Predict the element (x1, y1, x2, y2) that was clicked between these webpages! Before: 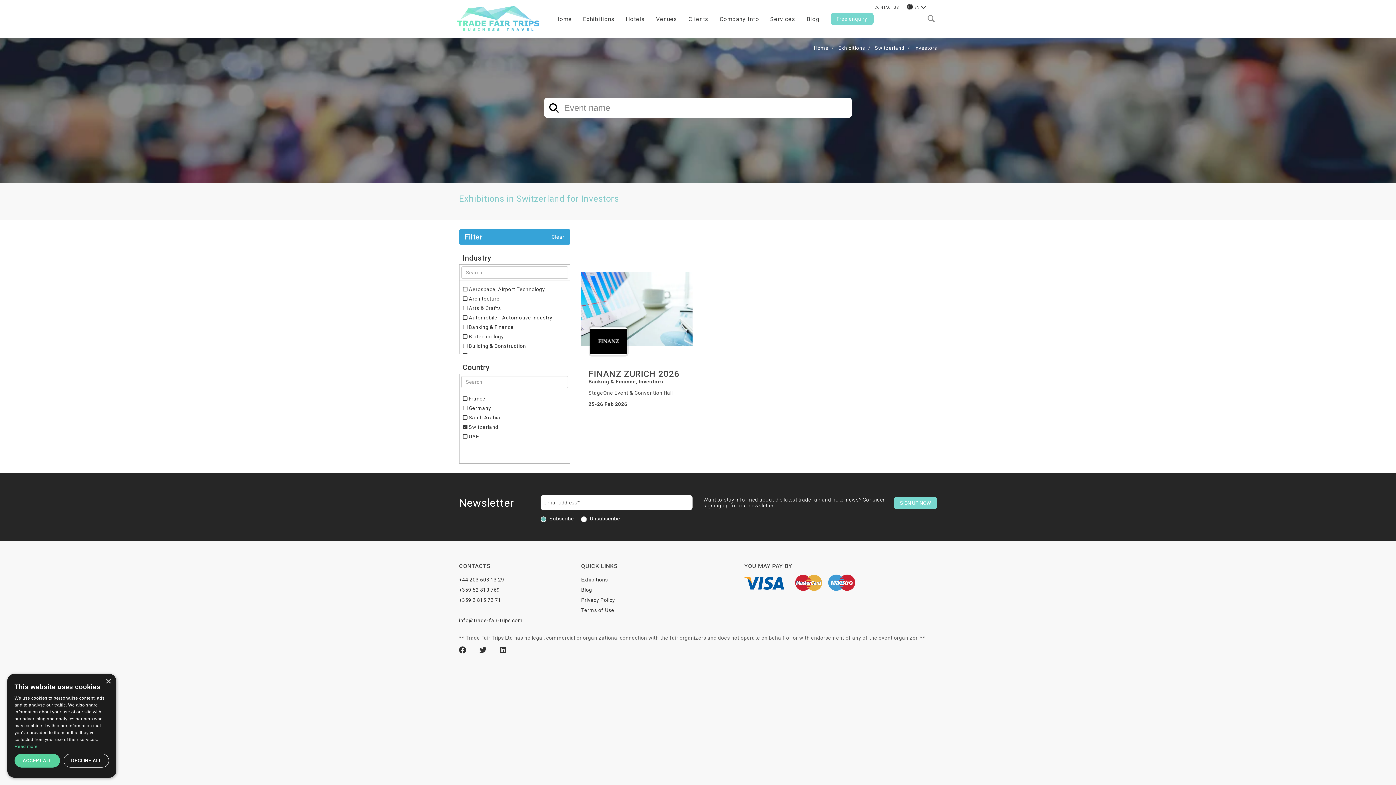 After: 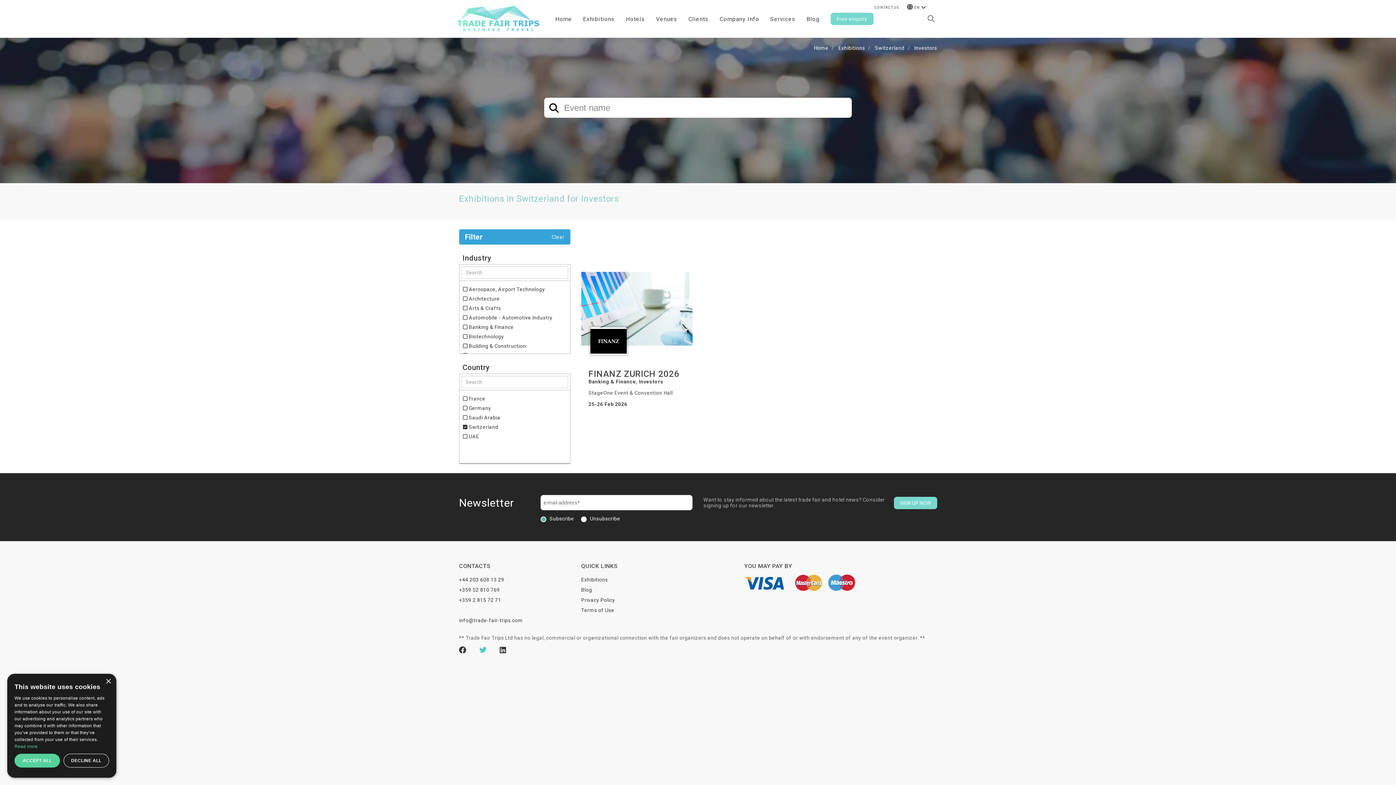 Action: bbox: (479, 646, 488, 654) label:  